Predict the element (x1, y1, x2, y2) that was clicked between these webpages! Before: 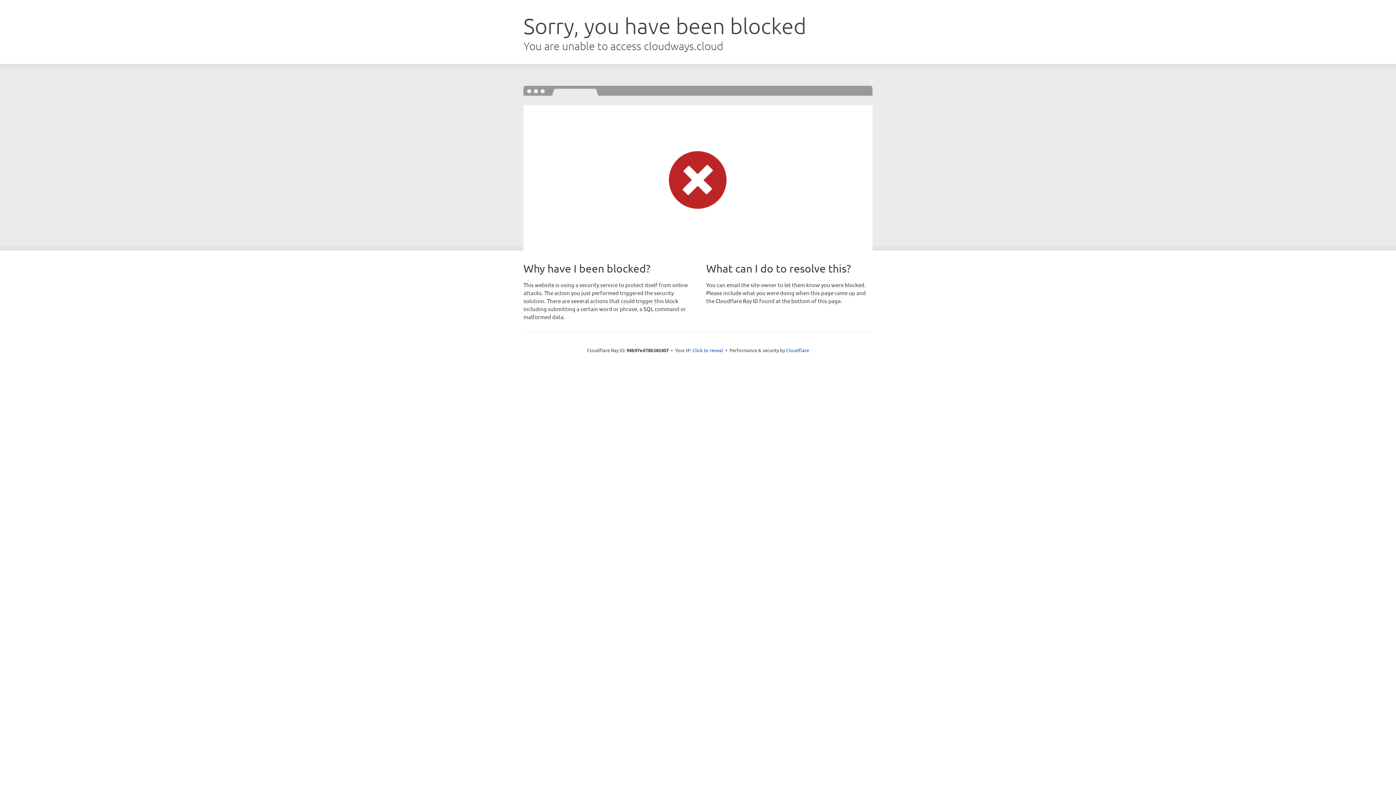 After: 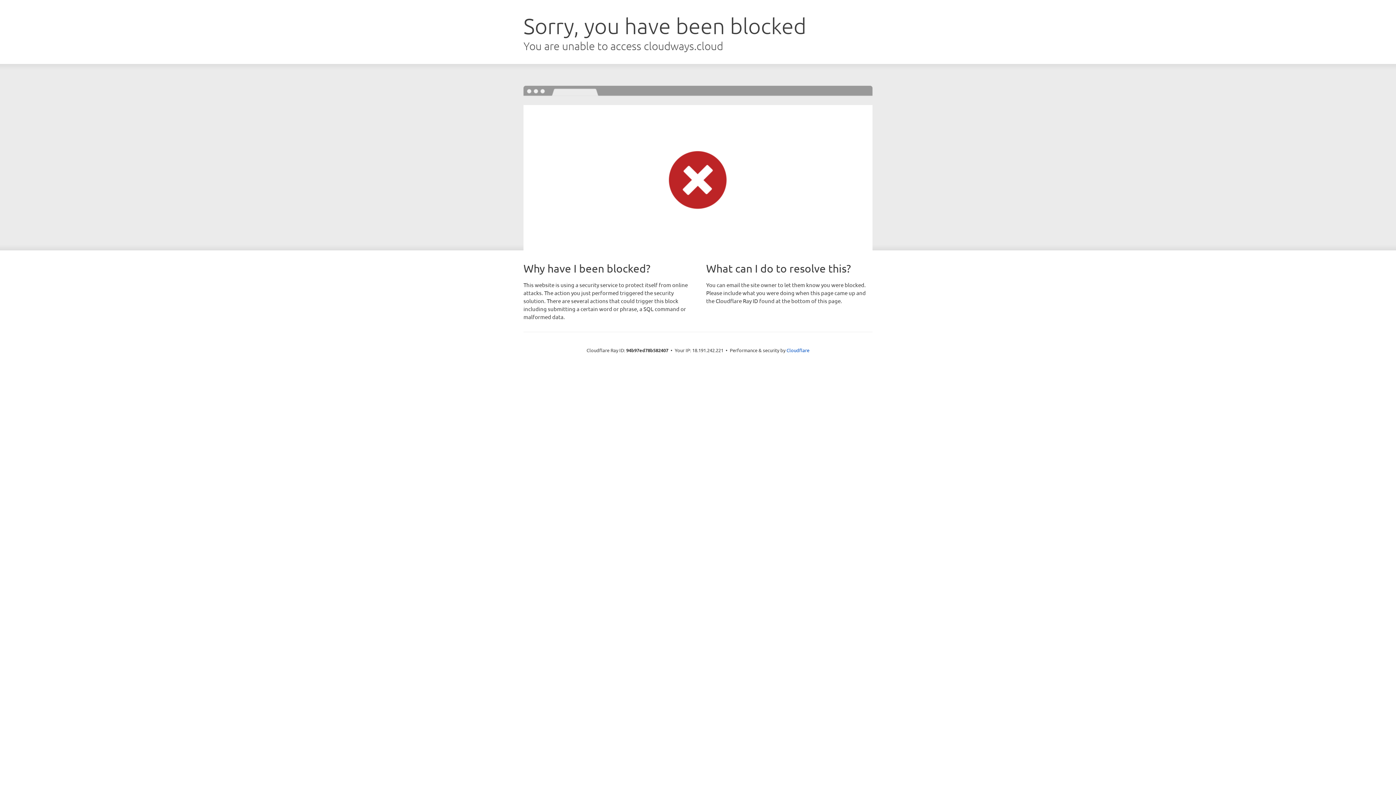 Action: label: Click to reveal bbox: (692, 346, 723, 353)